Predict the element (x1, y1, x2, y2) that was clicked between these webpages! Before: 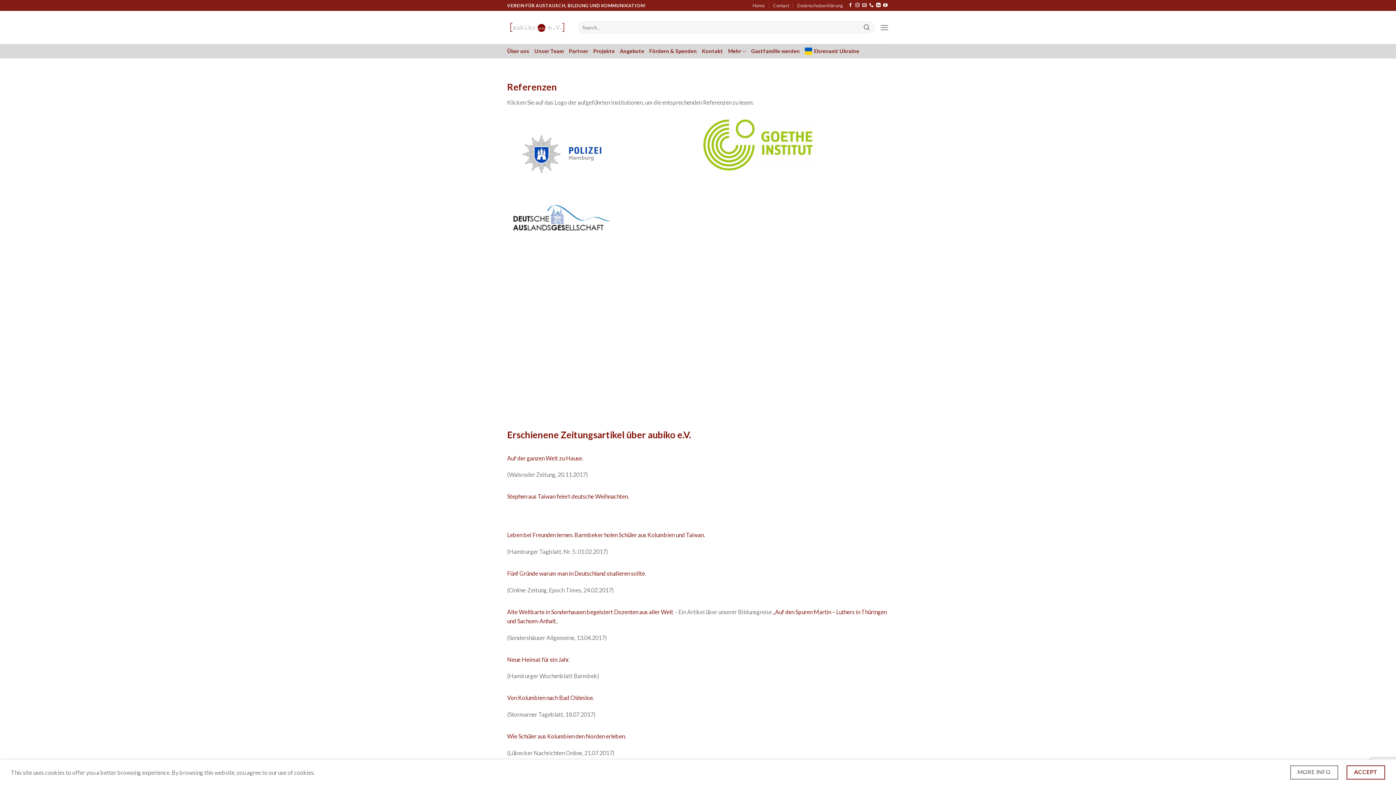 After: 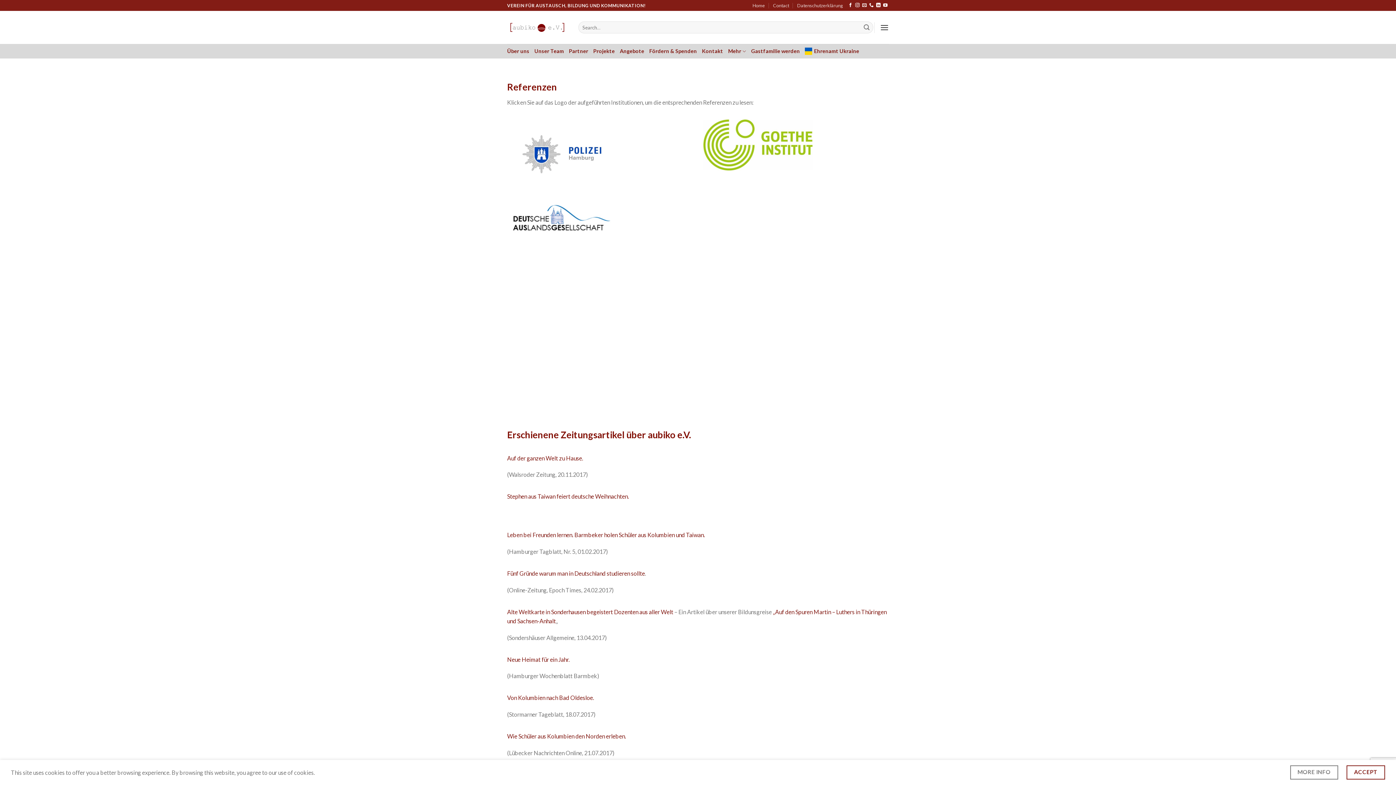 Action: bbox: (880, 18, 889, 36) label: Menu